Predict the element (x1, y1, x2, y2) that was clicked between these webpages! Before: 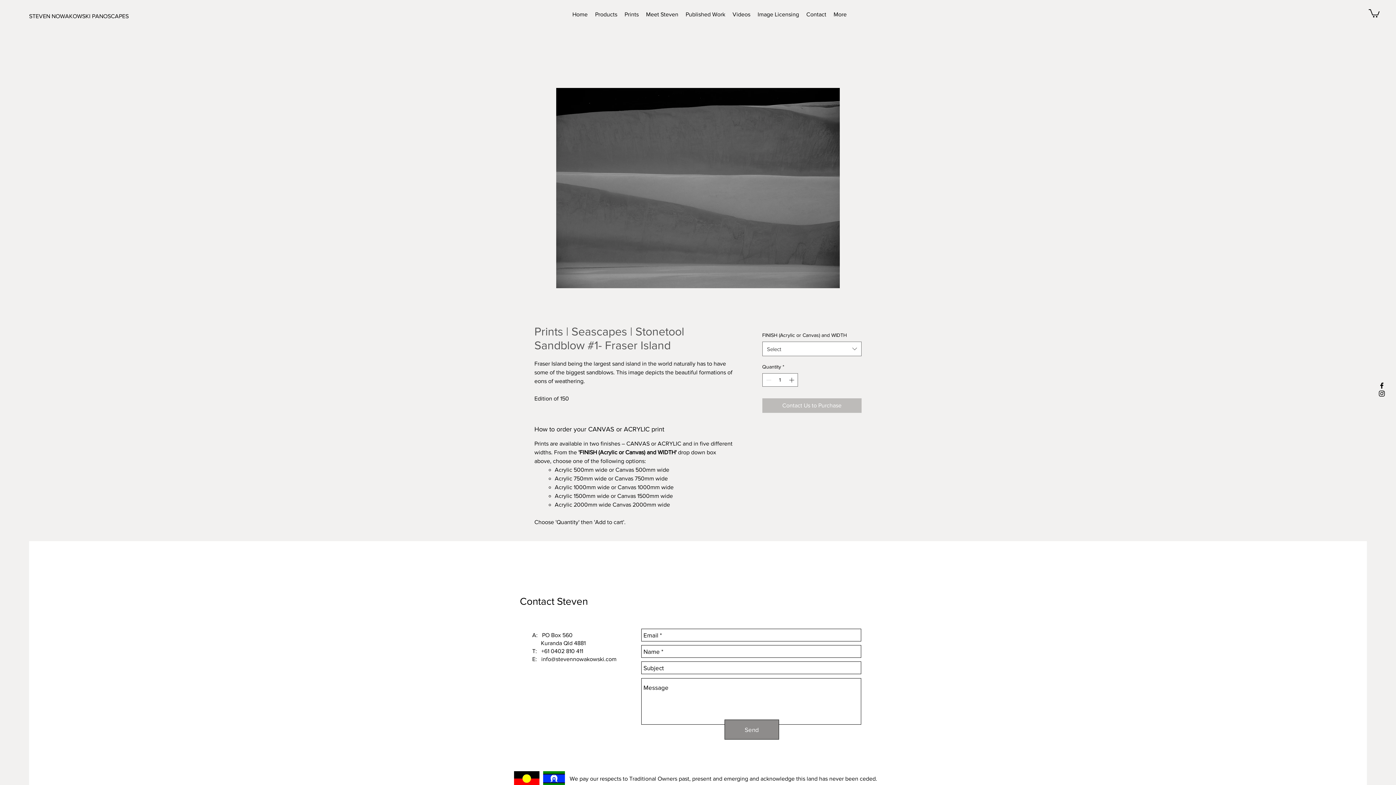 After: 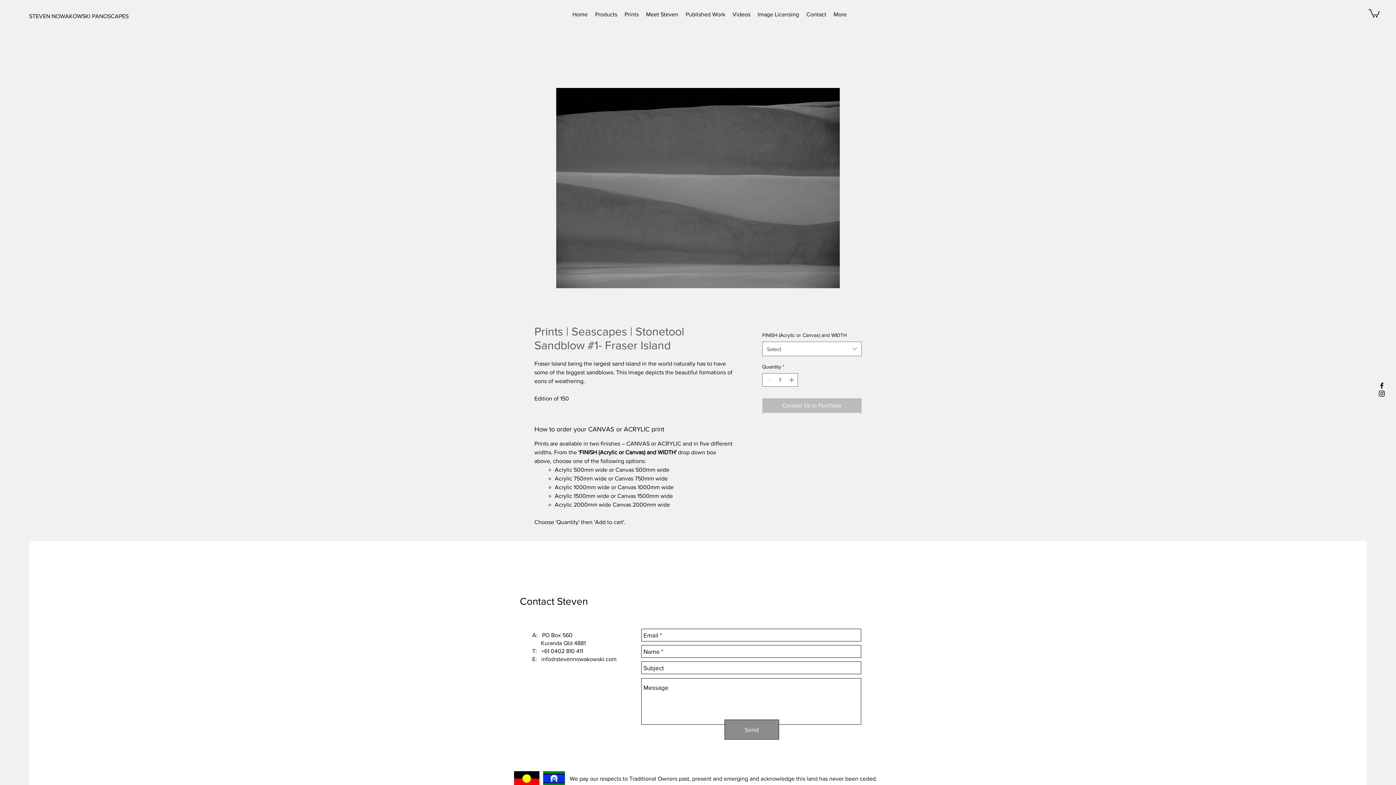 Action: bbox: (1378, 389, 1386, 397) label: Black Instagram Icon